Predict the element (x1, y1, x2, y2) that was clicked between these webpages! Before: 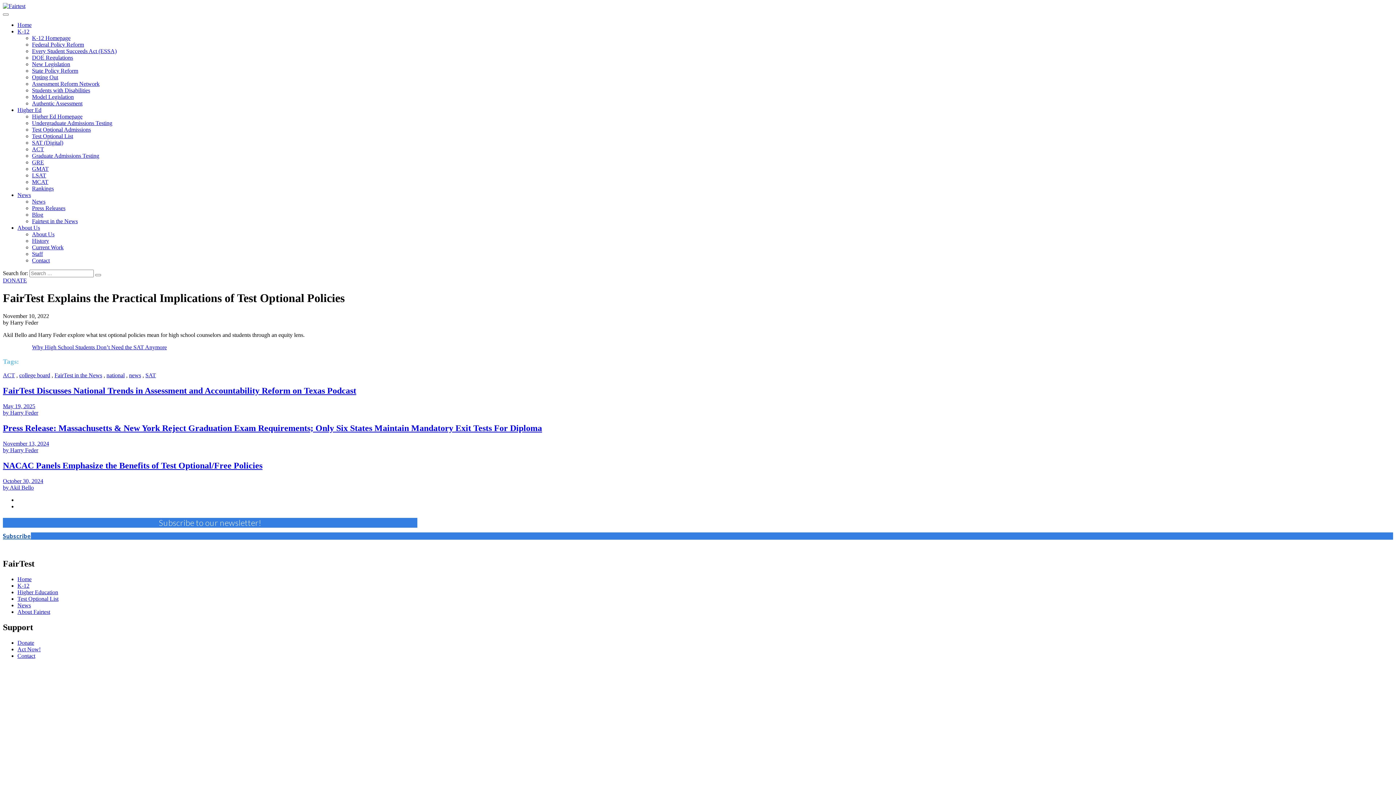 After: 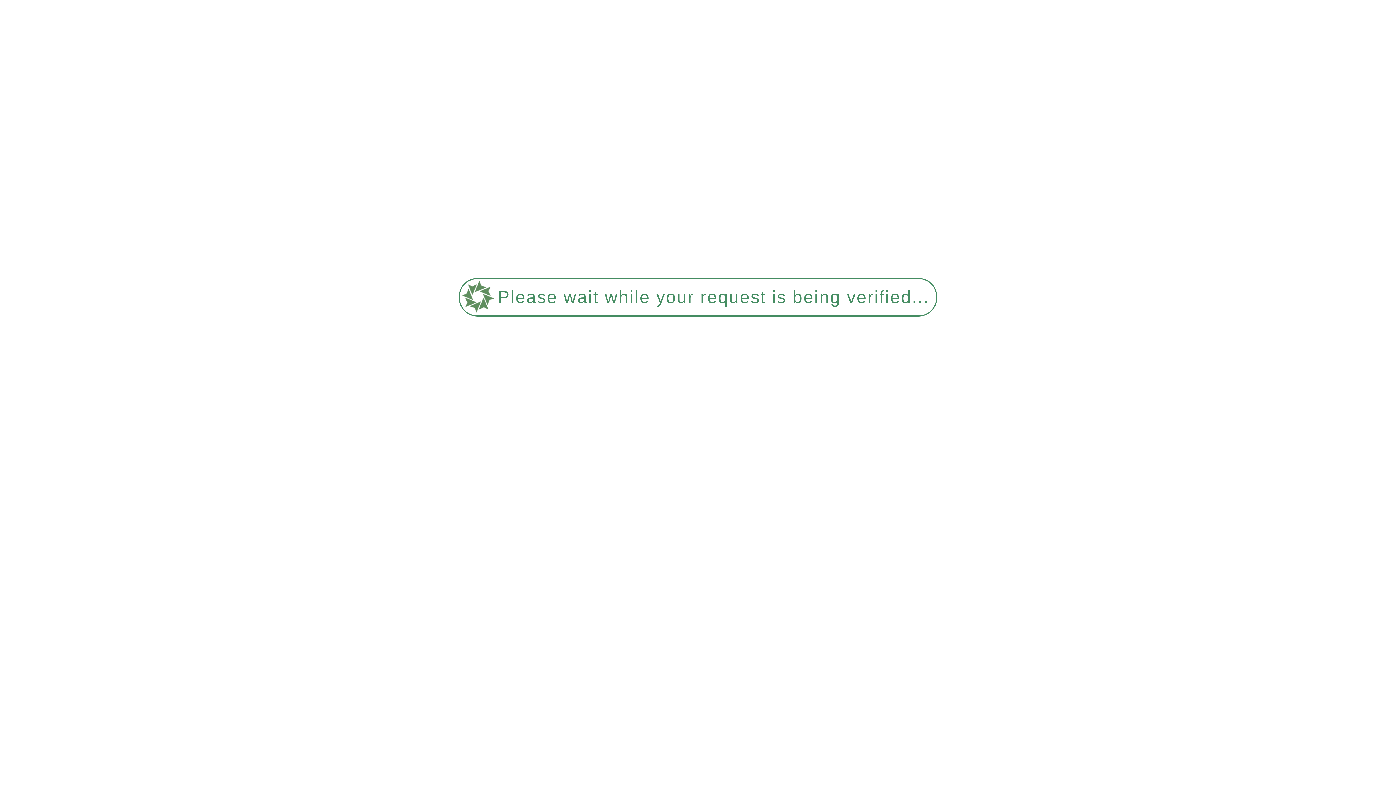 Action: bbox: (32, 146, 44, 152) label: ACT